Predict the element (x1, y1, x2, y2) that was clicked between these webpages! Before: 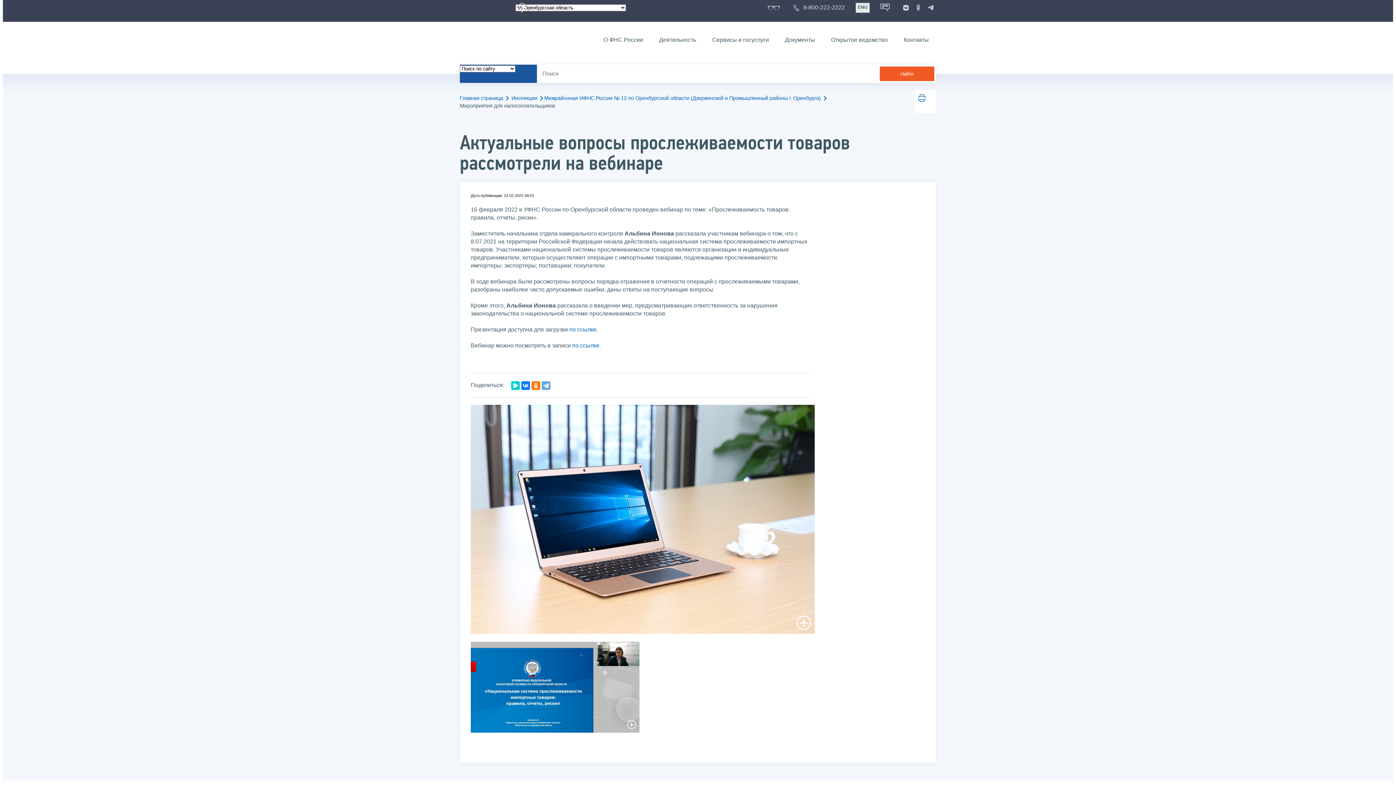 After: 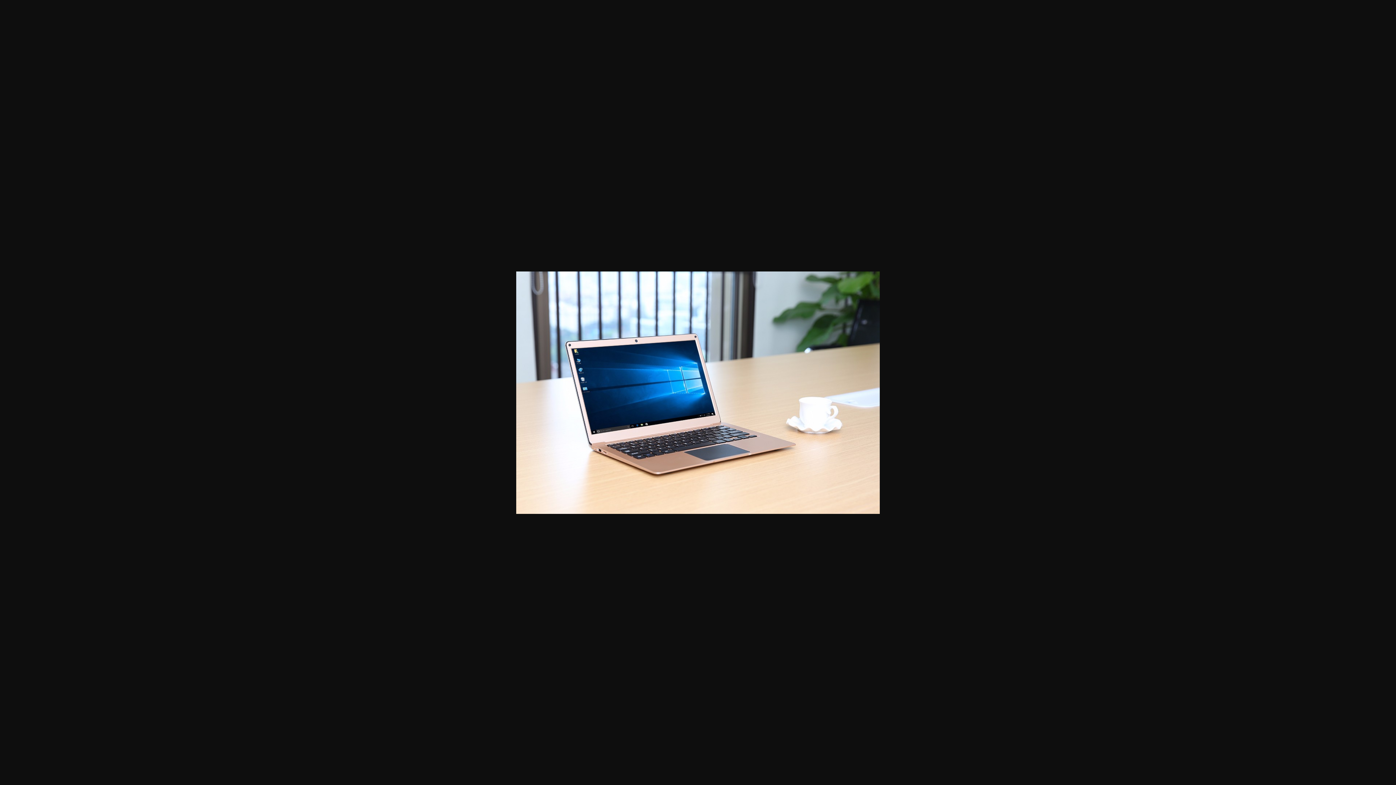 Action: bbox: (468, 404, 817, 634)